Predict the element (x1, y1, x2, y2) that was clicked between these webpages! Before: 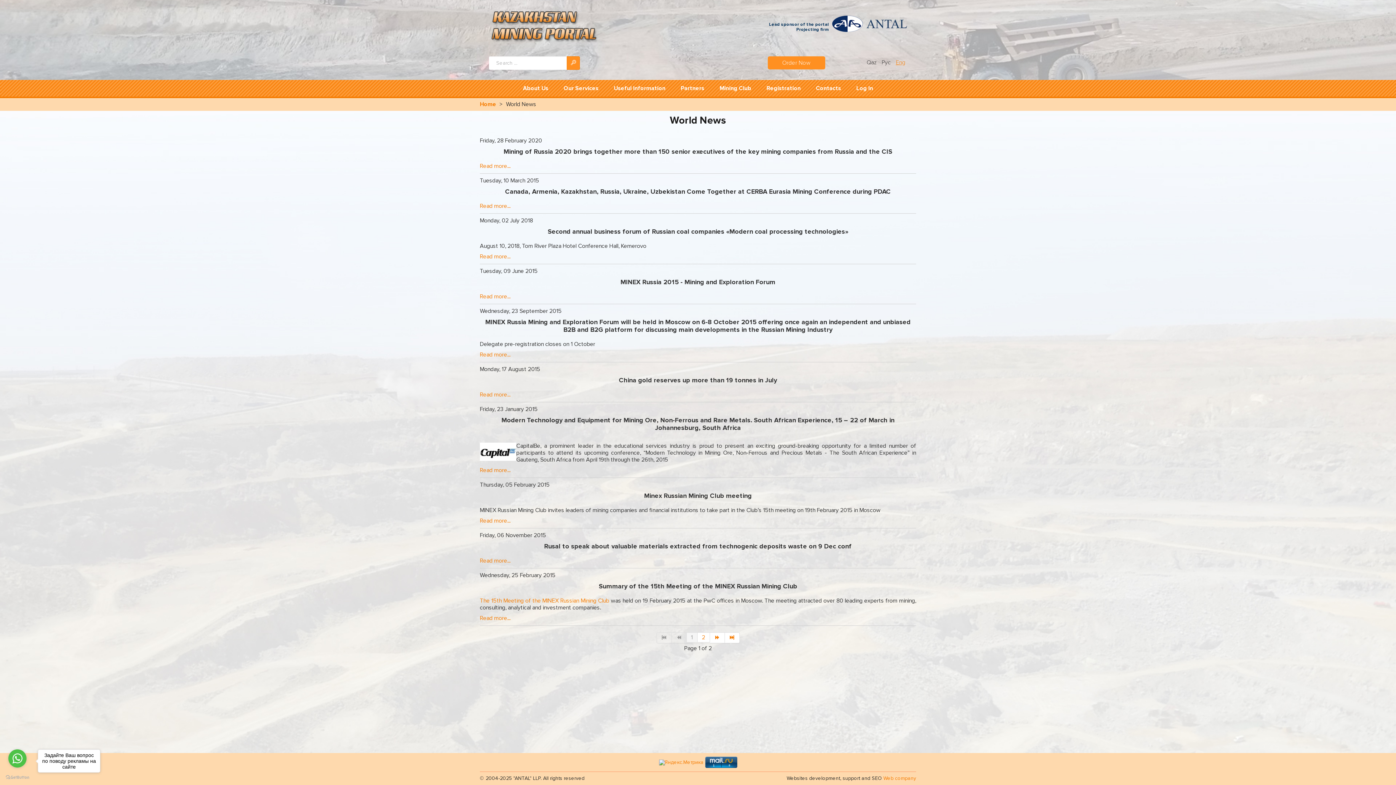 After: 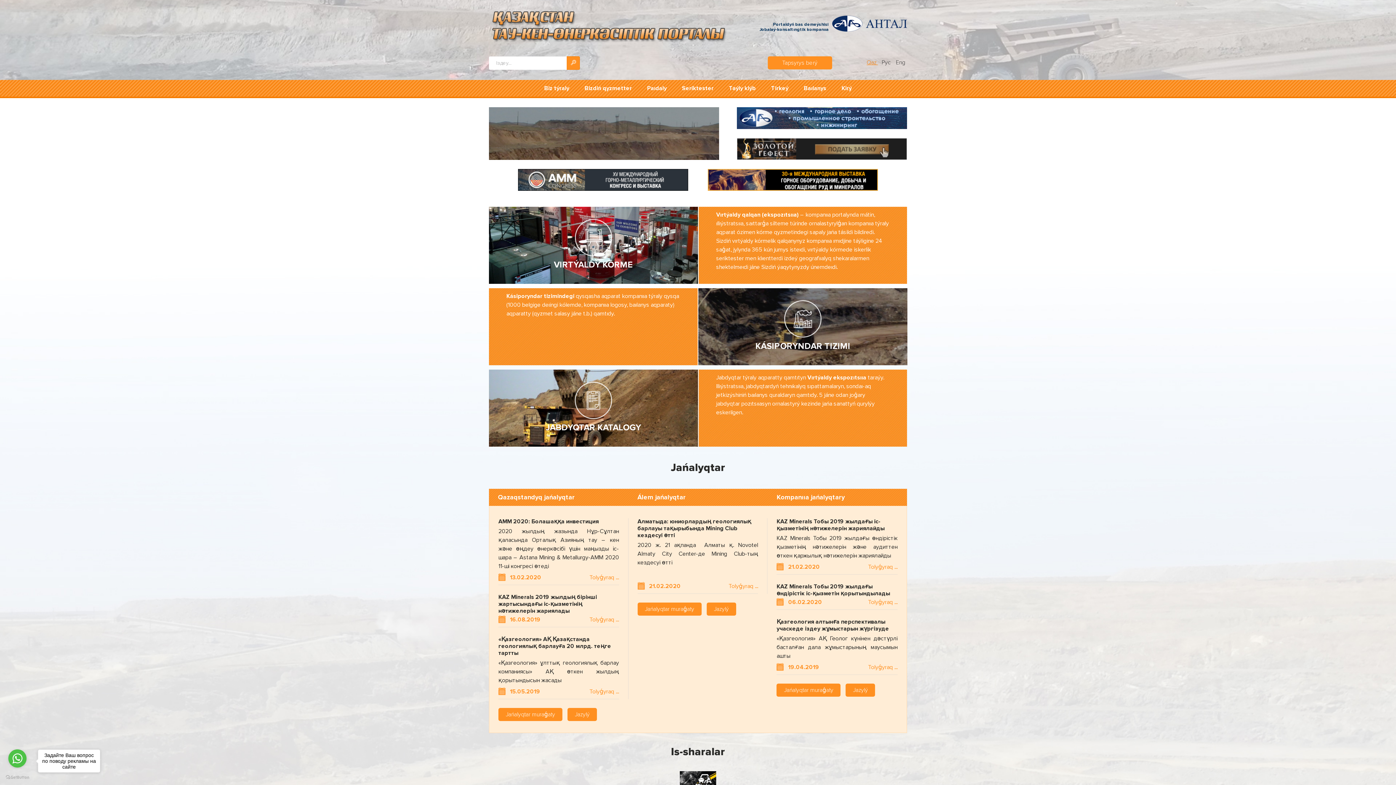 Action: label: Qaz  bbox: (866, 58, 878, 66)